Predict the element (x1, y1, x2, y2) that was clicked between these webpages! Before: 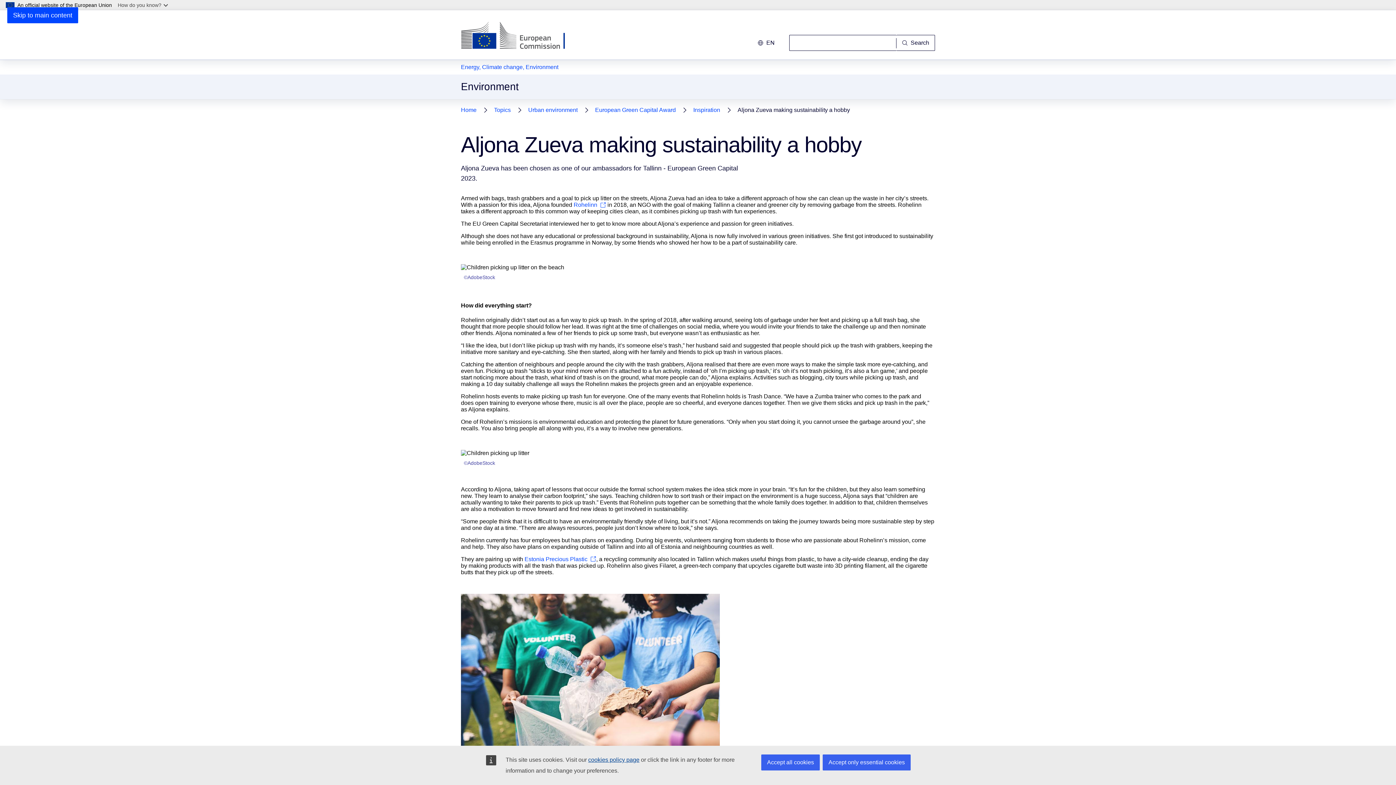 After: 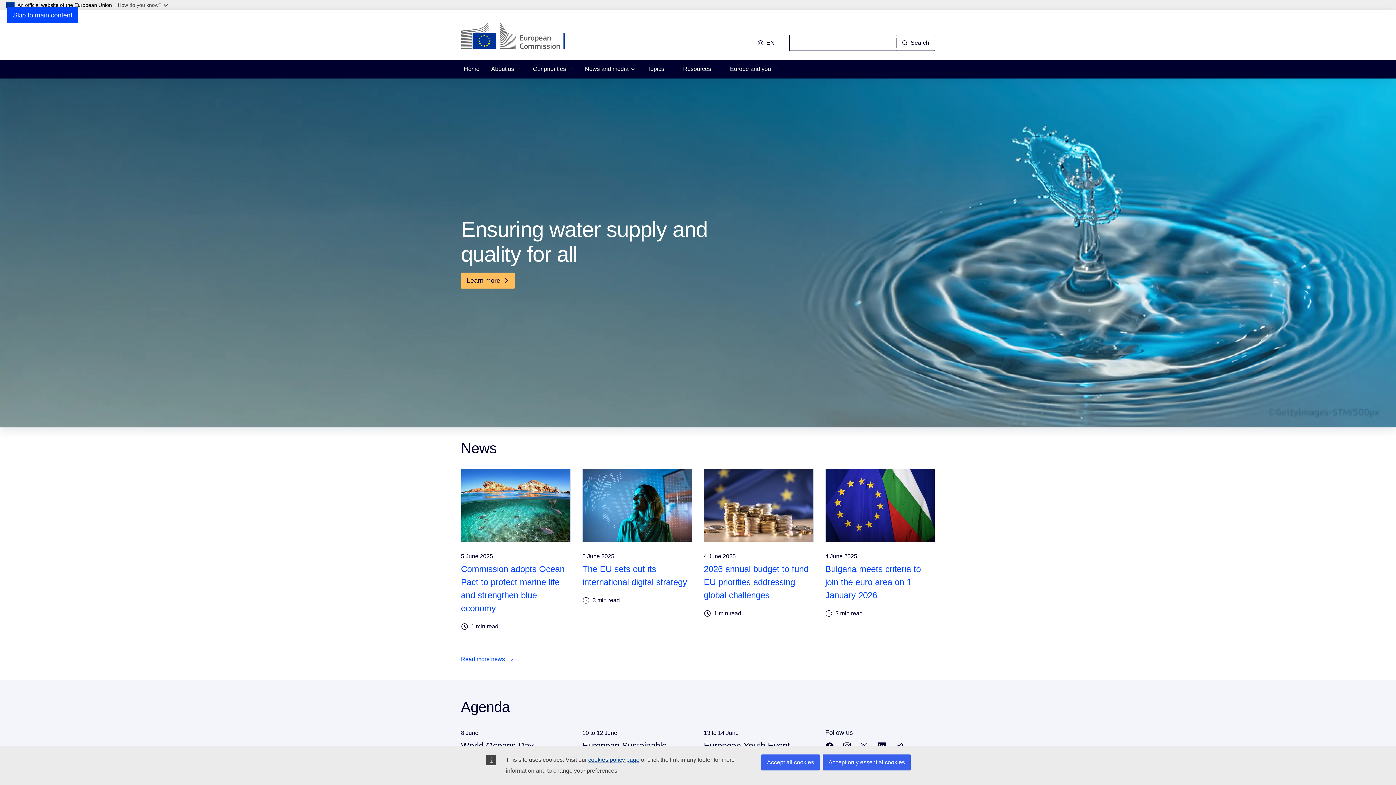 Action: label: Home - European Commission bbox: (461, 21, 578, 50)